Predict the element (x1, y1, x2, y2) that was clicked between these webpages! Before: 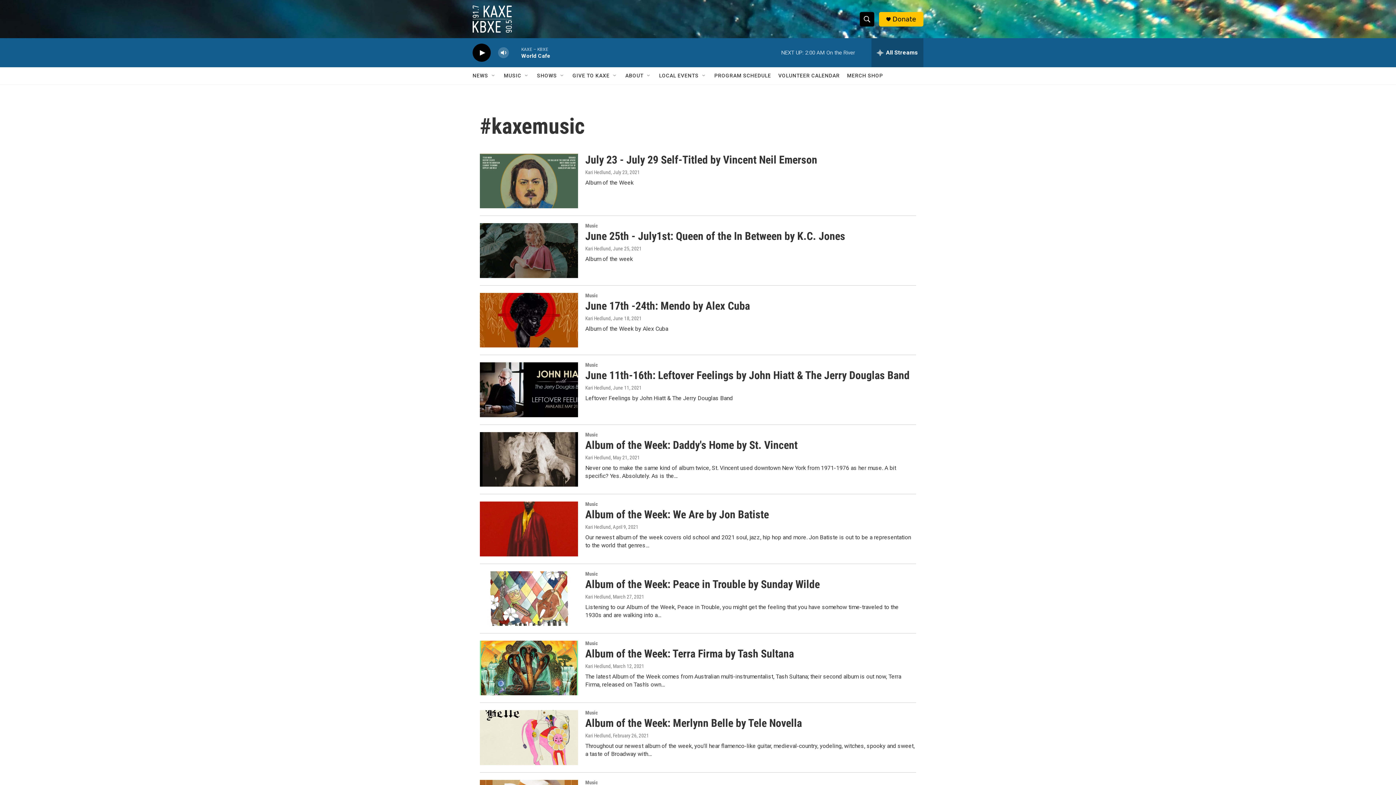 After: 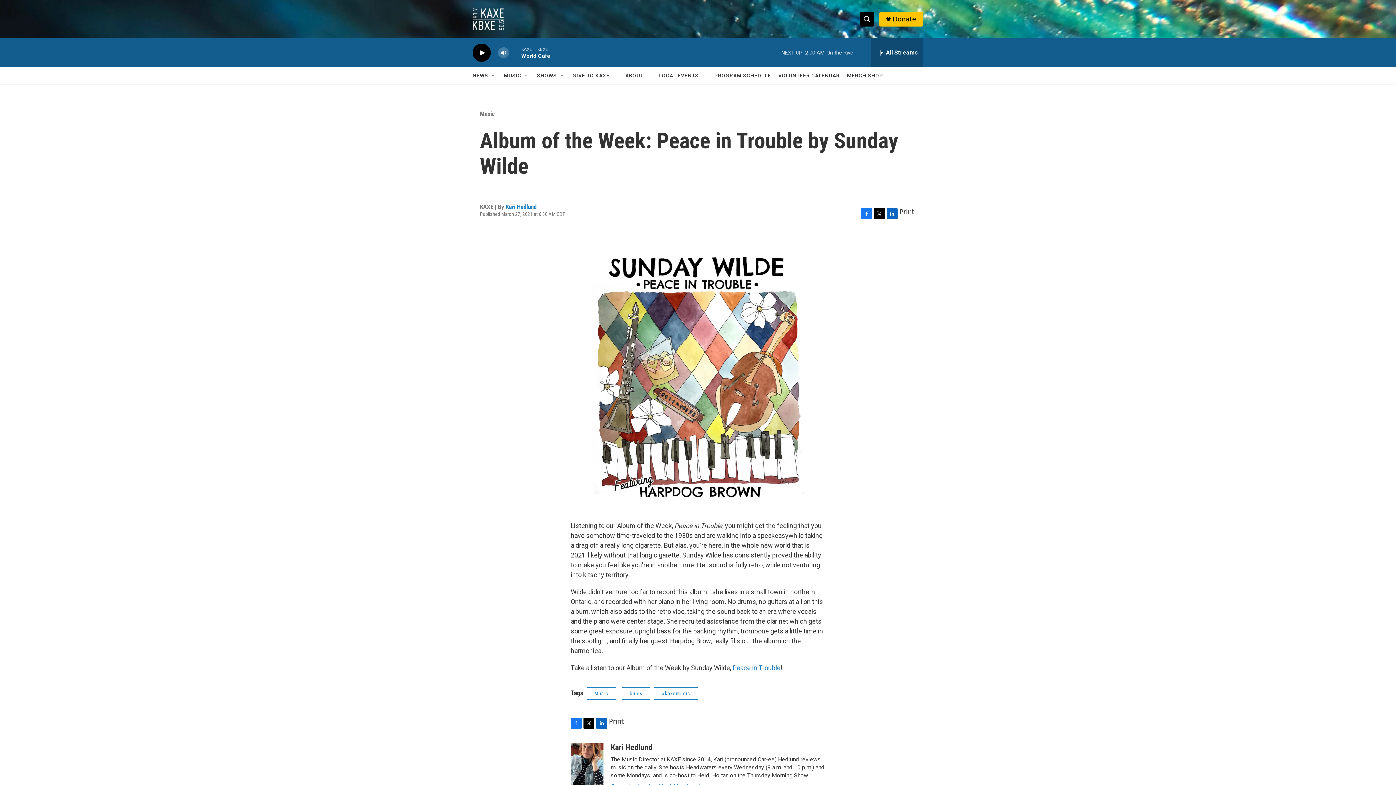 Action: label: Album of the Week: Peace in Trouble by Sunday Wilde bbox: (480, 578, 578, 633)